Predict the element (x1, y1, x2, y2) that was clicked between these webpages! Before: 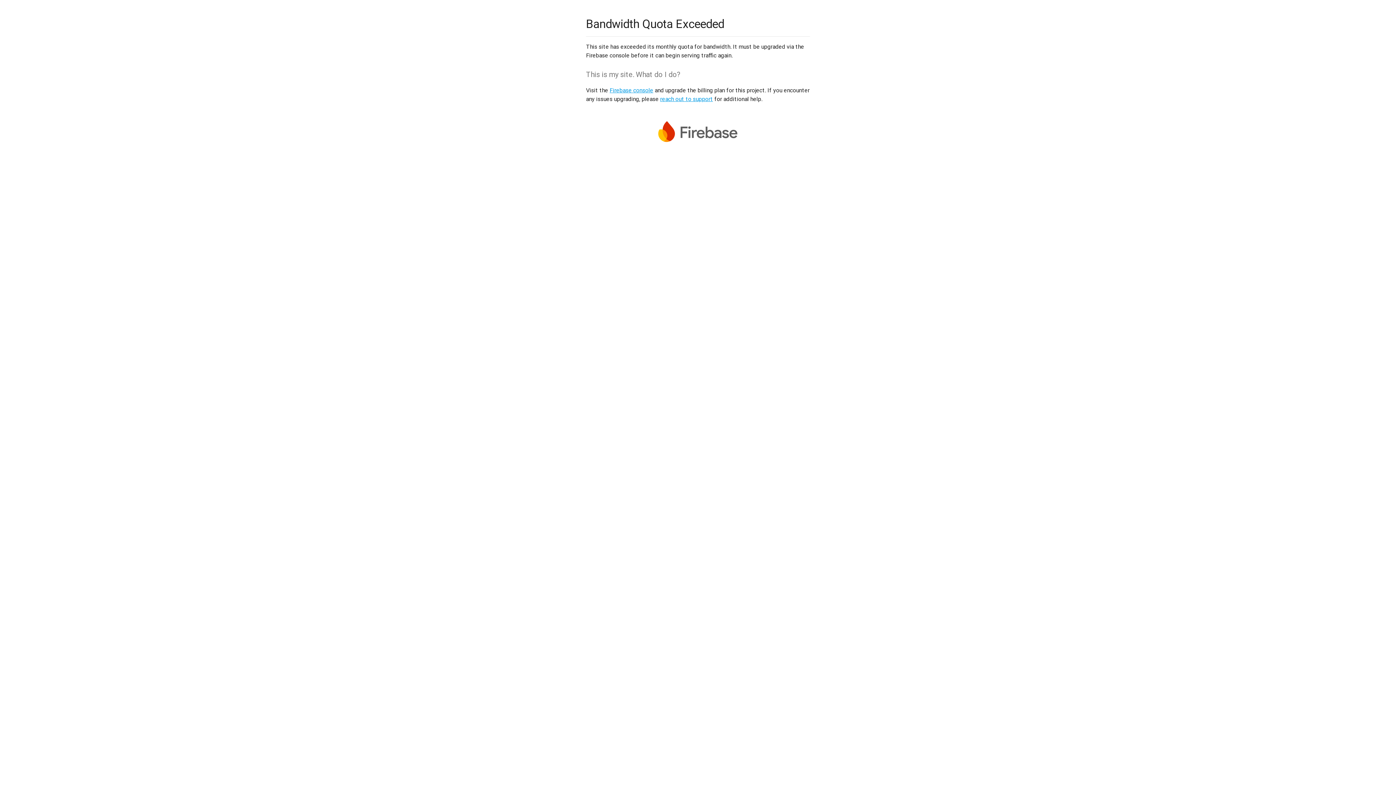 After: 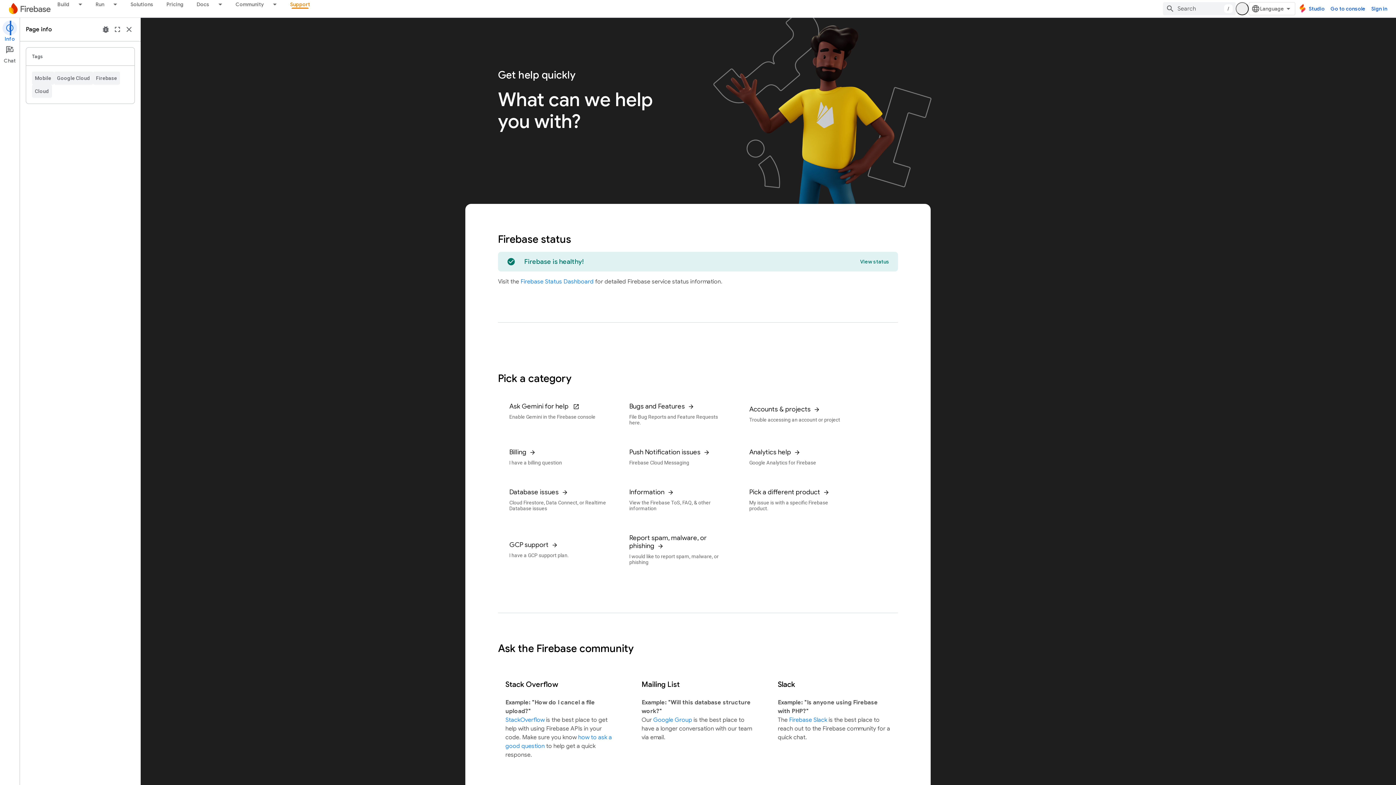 Action: bbox: (660, 95, 713, 102) label: reach out to support